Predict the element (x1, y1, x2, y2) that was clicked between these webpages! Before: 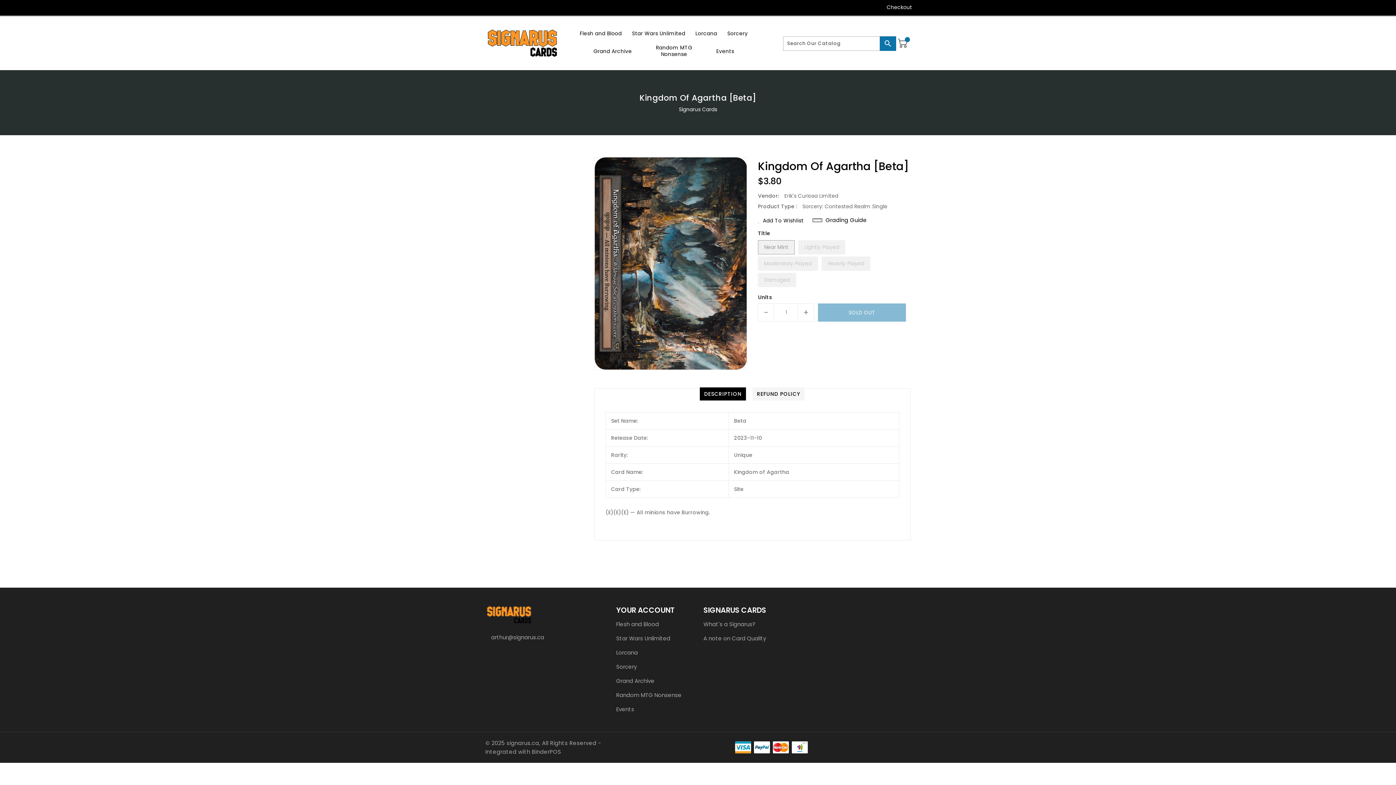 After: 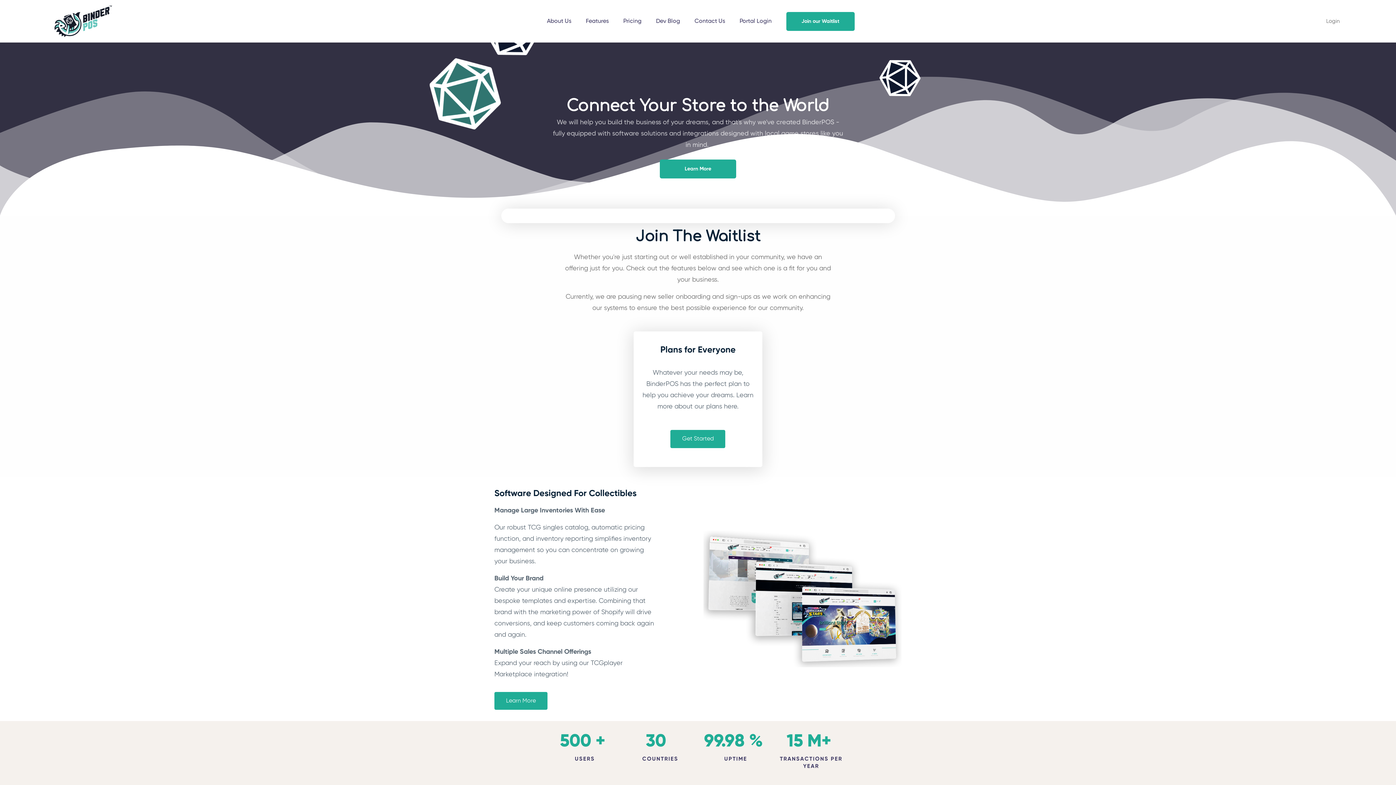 Action: label: BinderPOS bbox: (532, 748, 561, 755)